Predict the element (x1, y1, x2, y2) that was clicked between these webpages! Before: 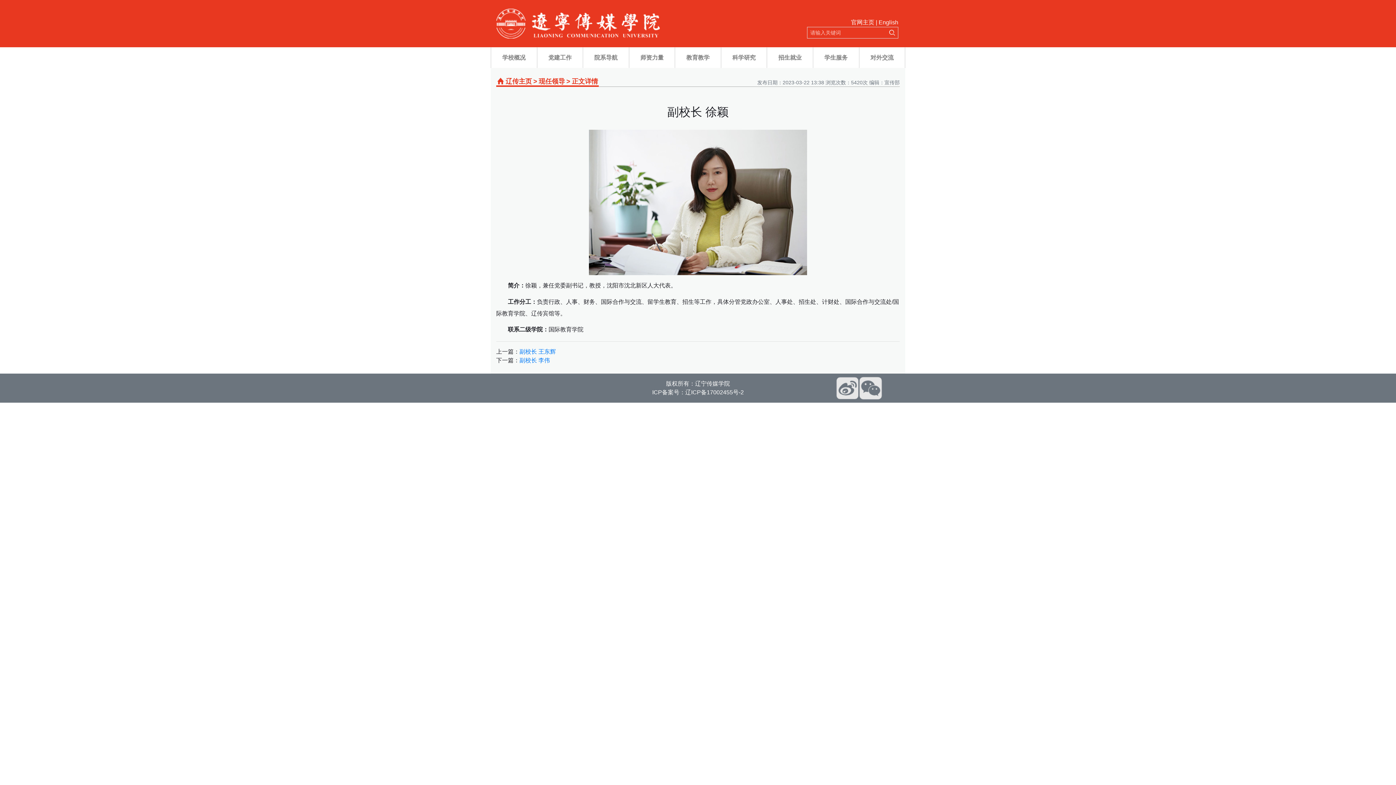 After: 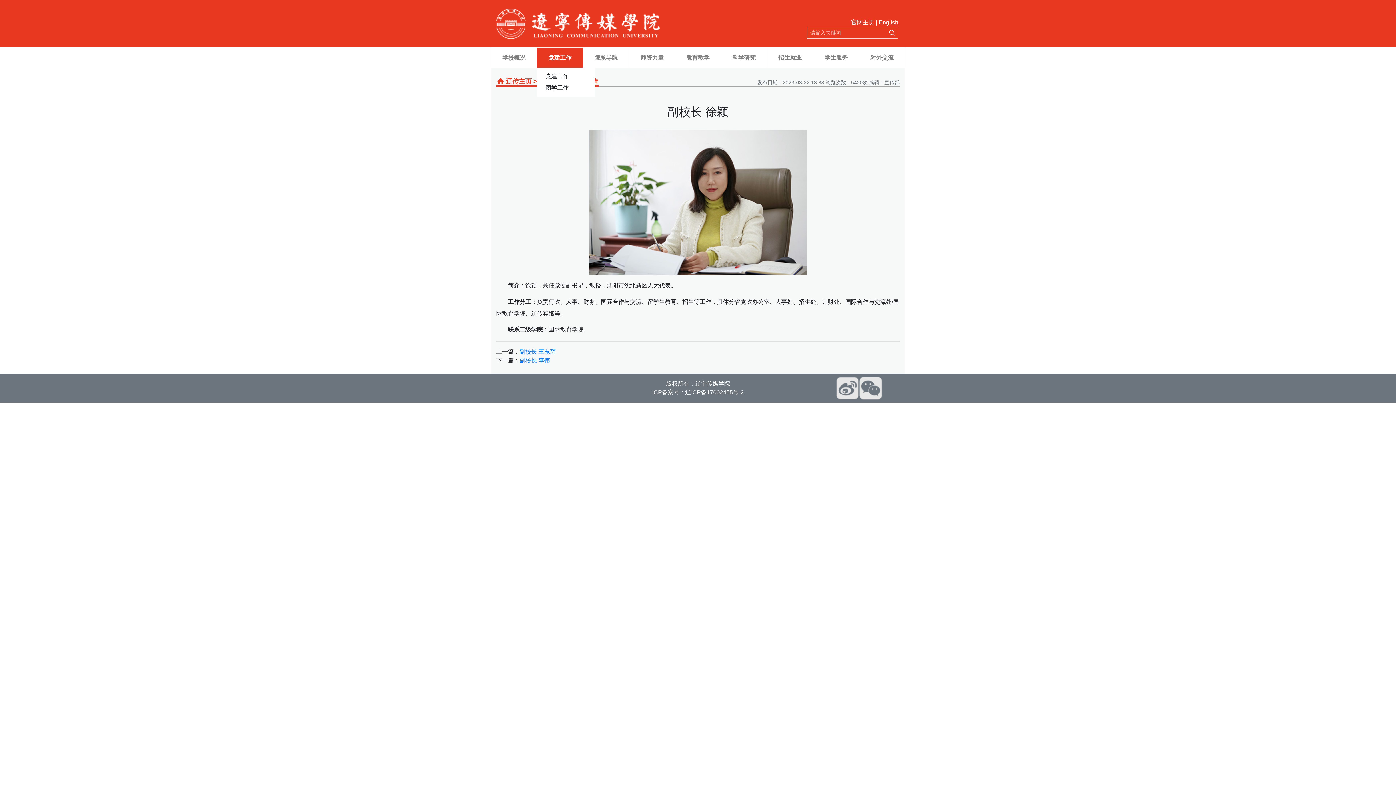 Action: label: 党建工作 bbox: (536, 47, 582, 68)